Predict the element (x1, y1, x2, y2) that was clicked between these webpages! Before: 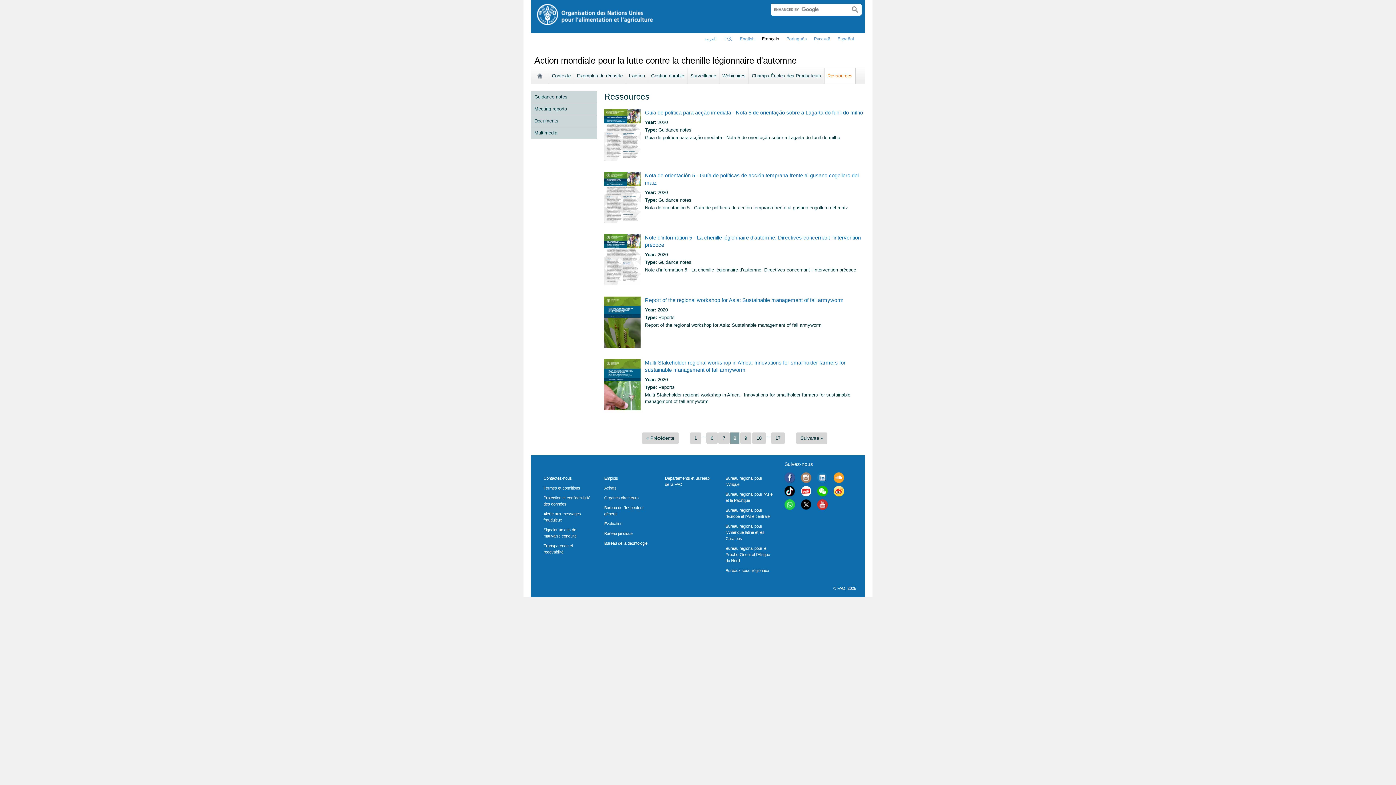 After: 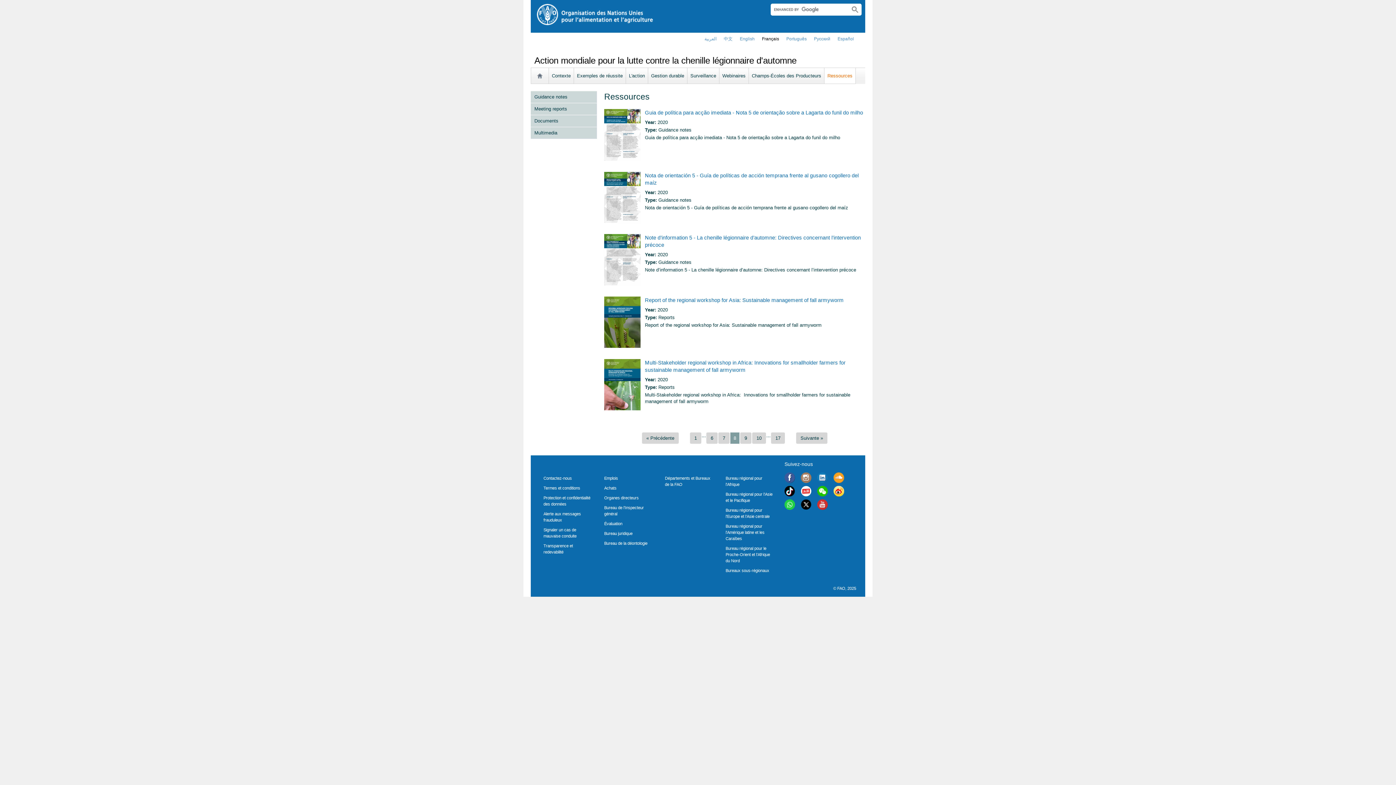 Action: bbox: (784, 489, 795, 495)